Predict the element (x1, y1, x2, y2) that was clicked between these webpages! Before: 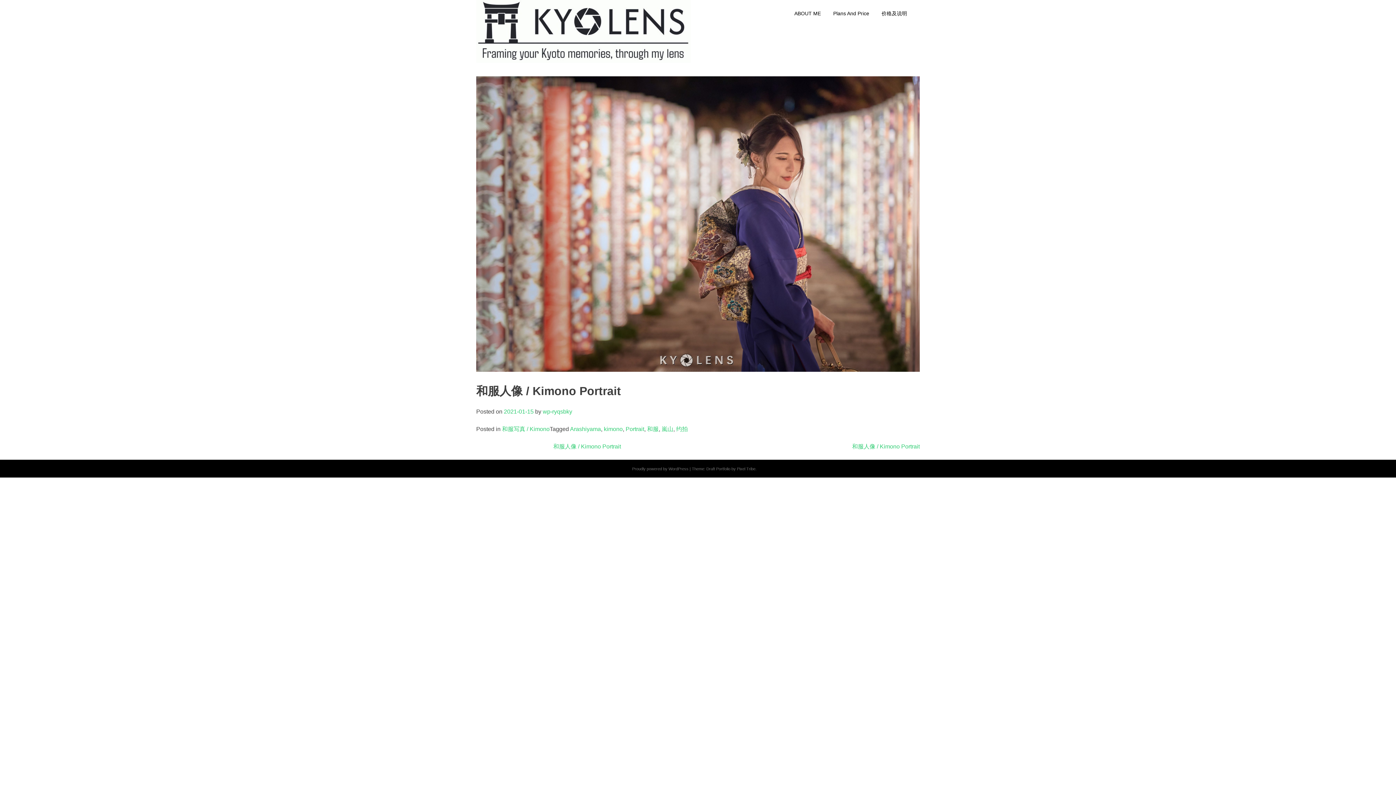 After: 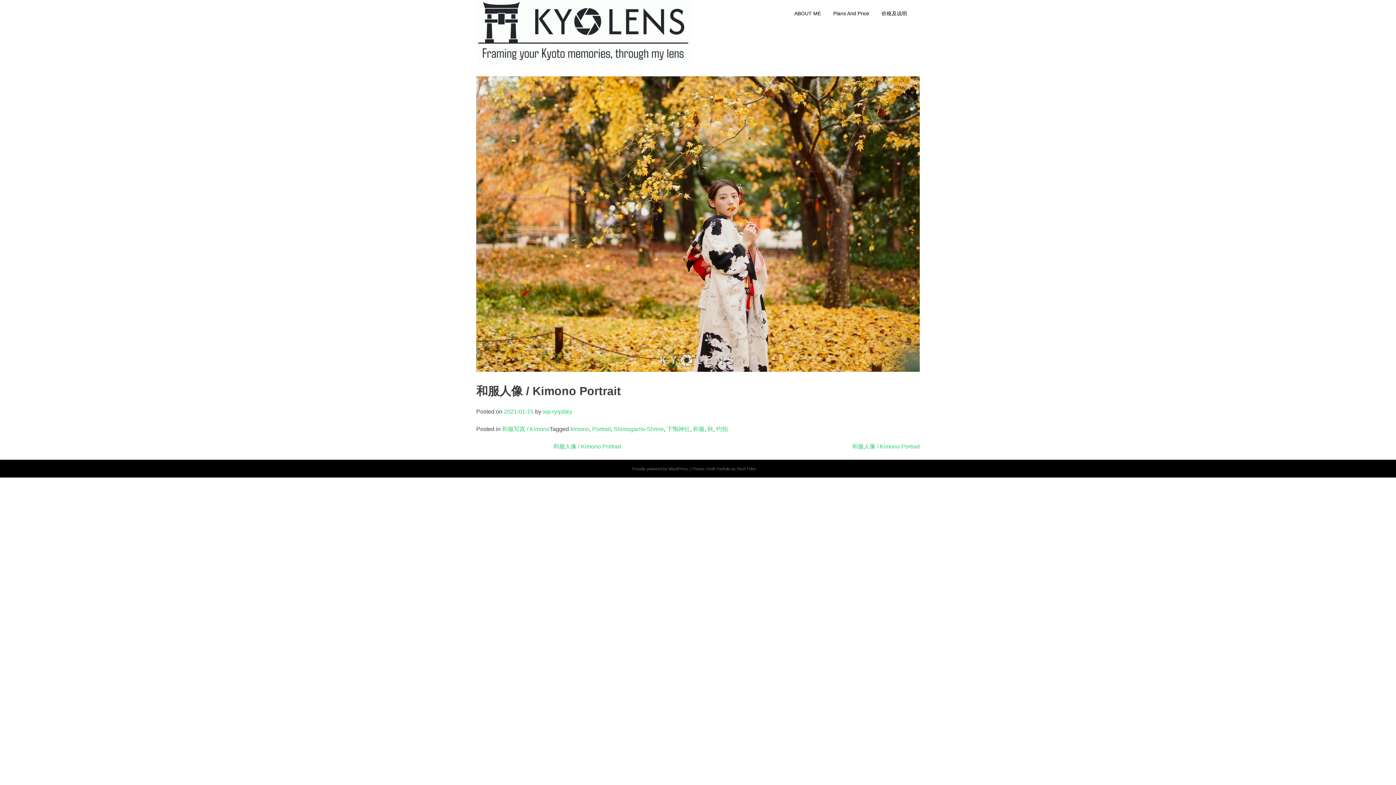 Action: bbox: (852, 443, 920, 449) label: 和服人像 / Kimono Portrait